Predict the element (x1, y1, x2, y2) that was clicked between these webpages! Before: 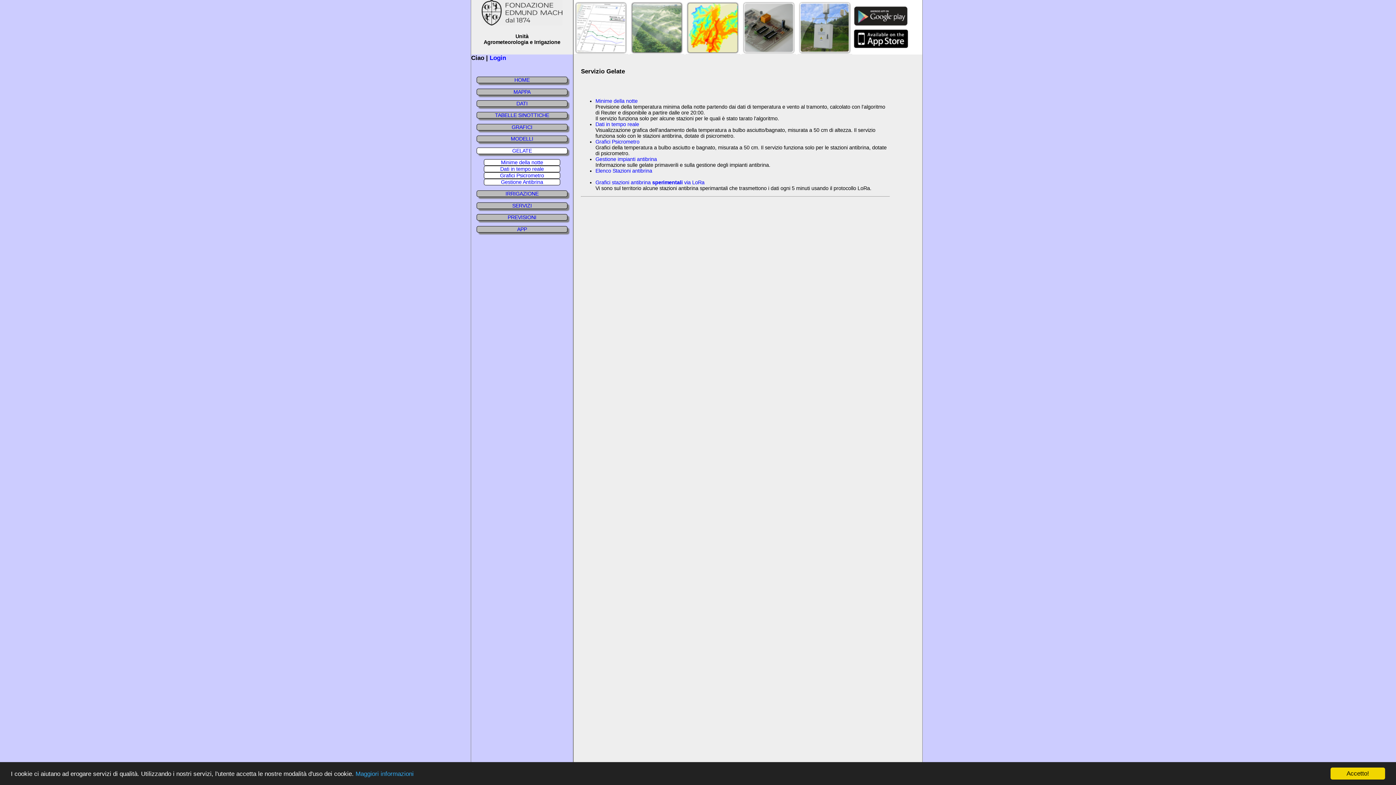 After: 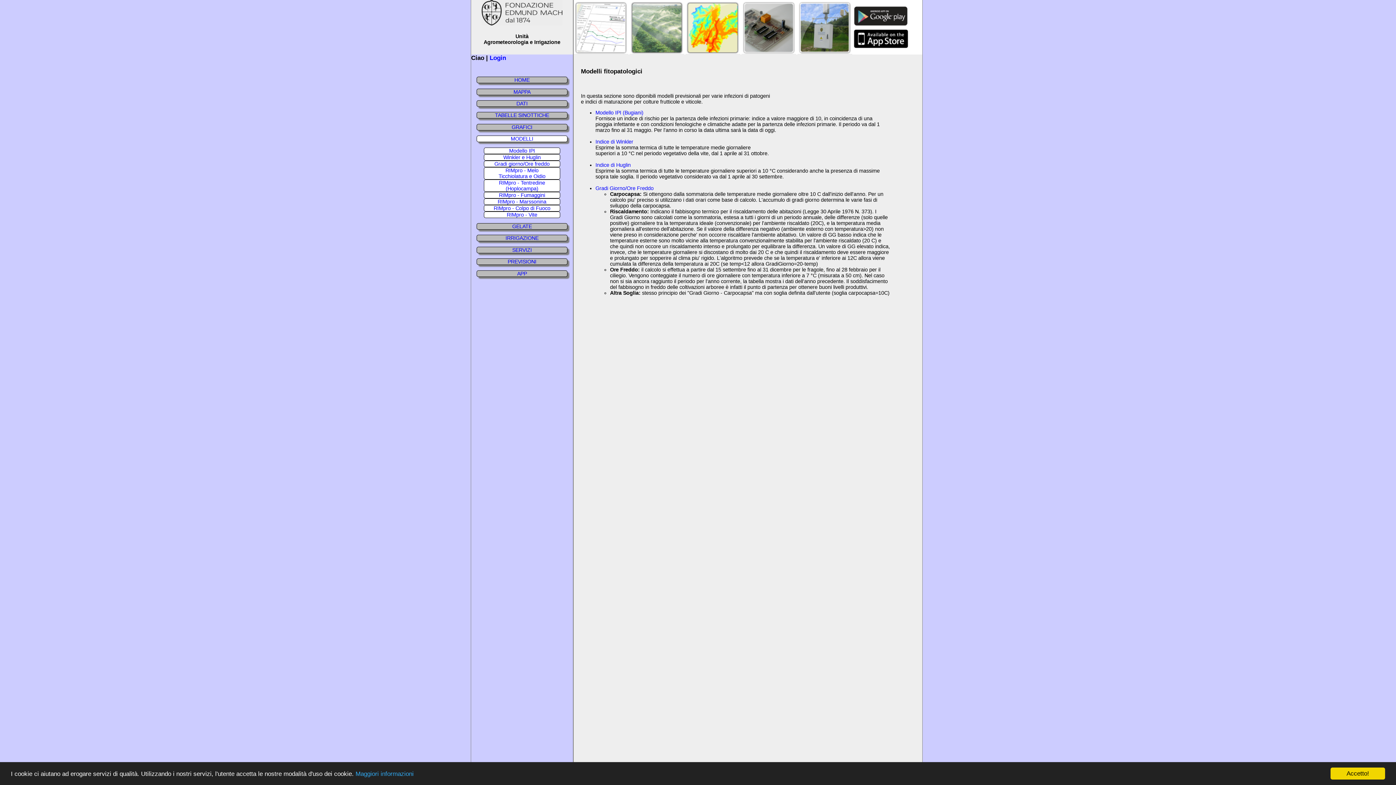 Action: bbox: (474, 135, 569, 142) label: MODELLI